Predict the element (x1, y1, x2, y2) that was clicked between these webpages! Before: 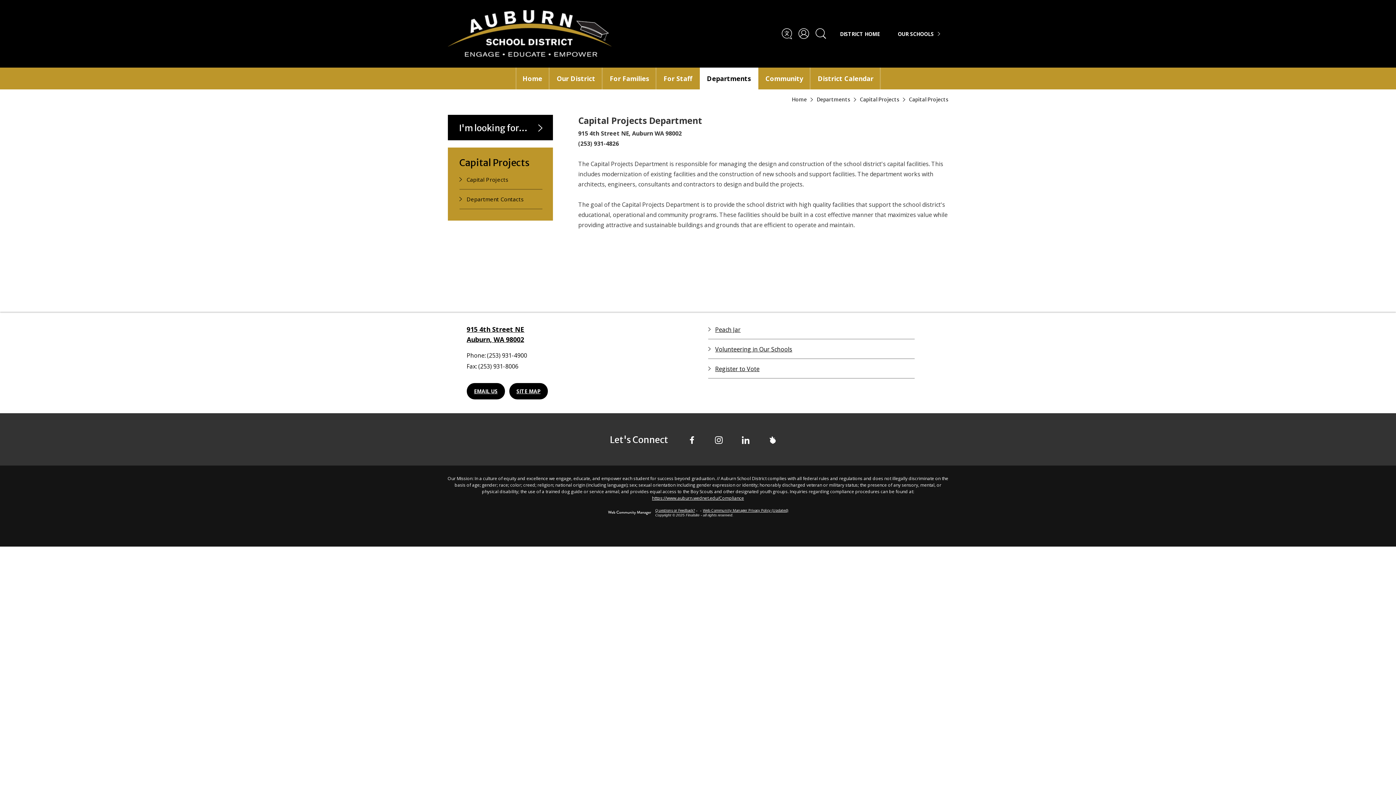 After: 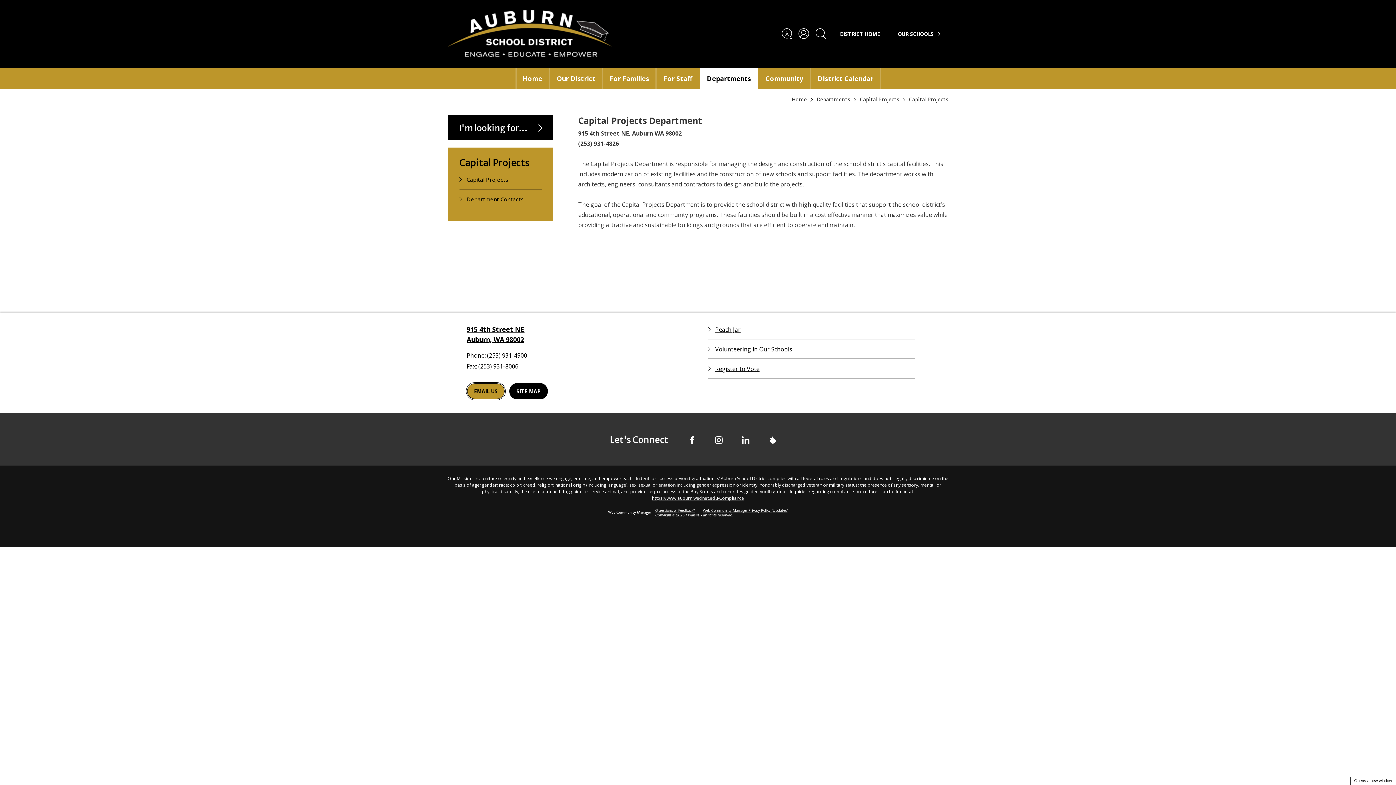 Action: bbox: (466, 383, 505, 399) label: Email Us - Opens a new window